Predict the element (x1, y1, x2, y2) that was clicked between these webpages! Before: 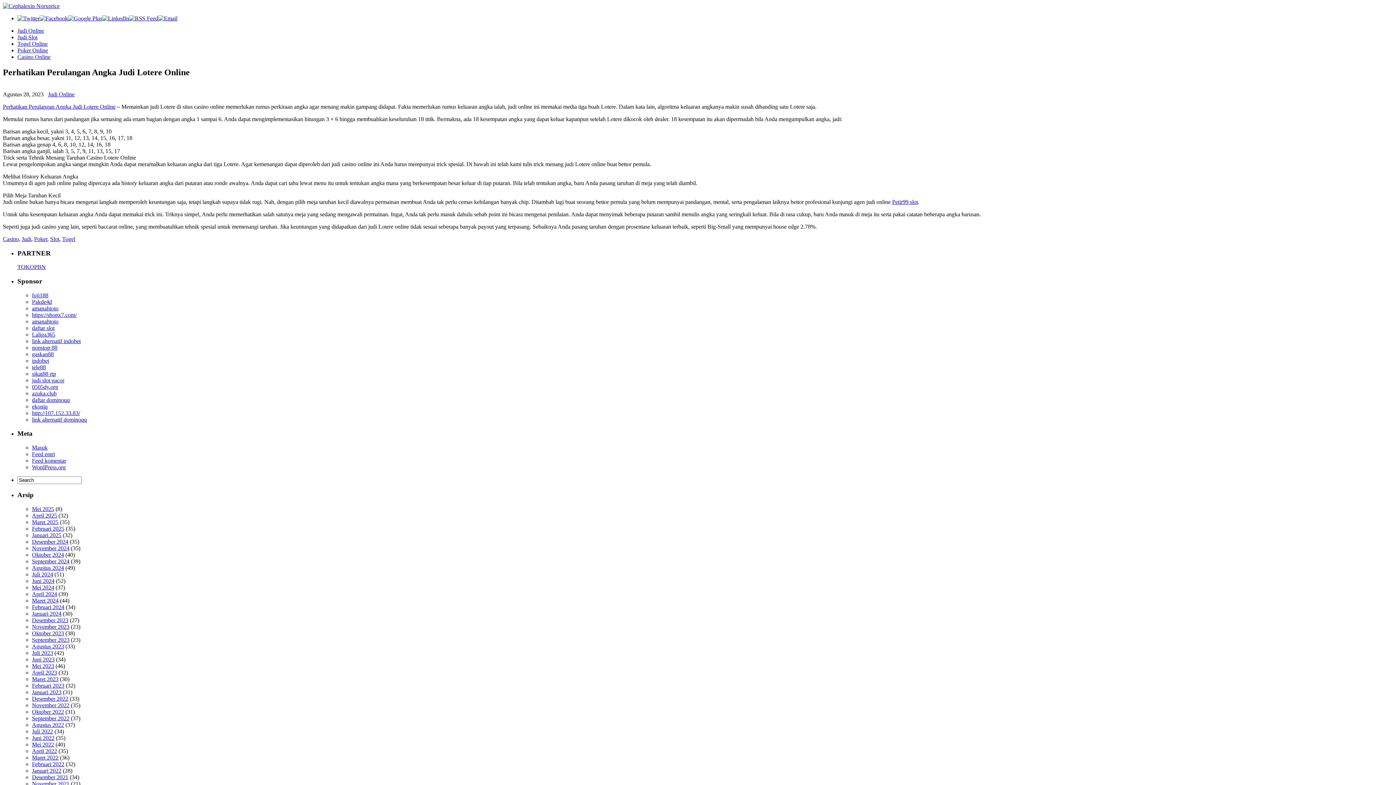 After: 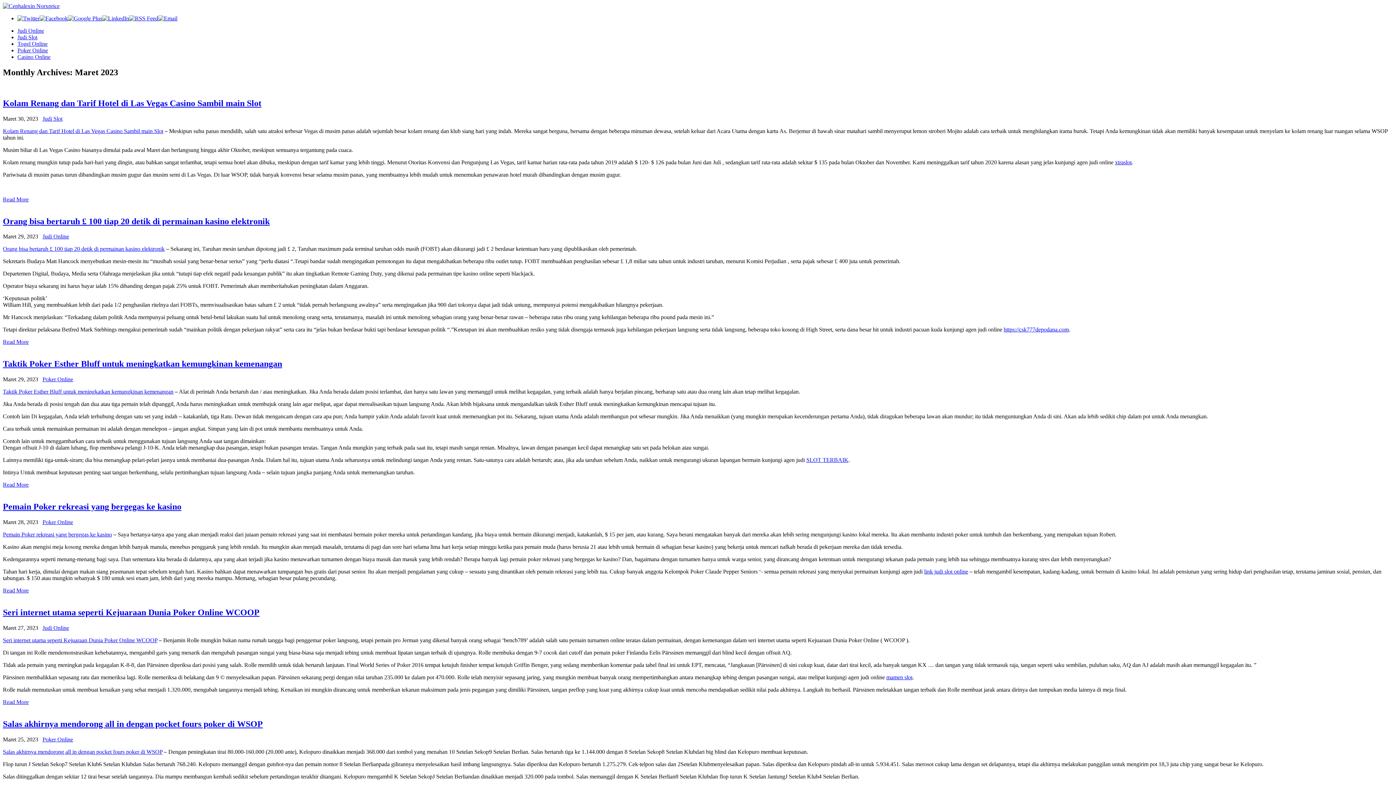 Action: label: Maret 2023 bbox: (32, 676, 58, 682)